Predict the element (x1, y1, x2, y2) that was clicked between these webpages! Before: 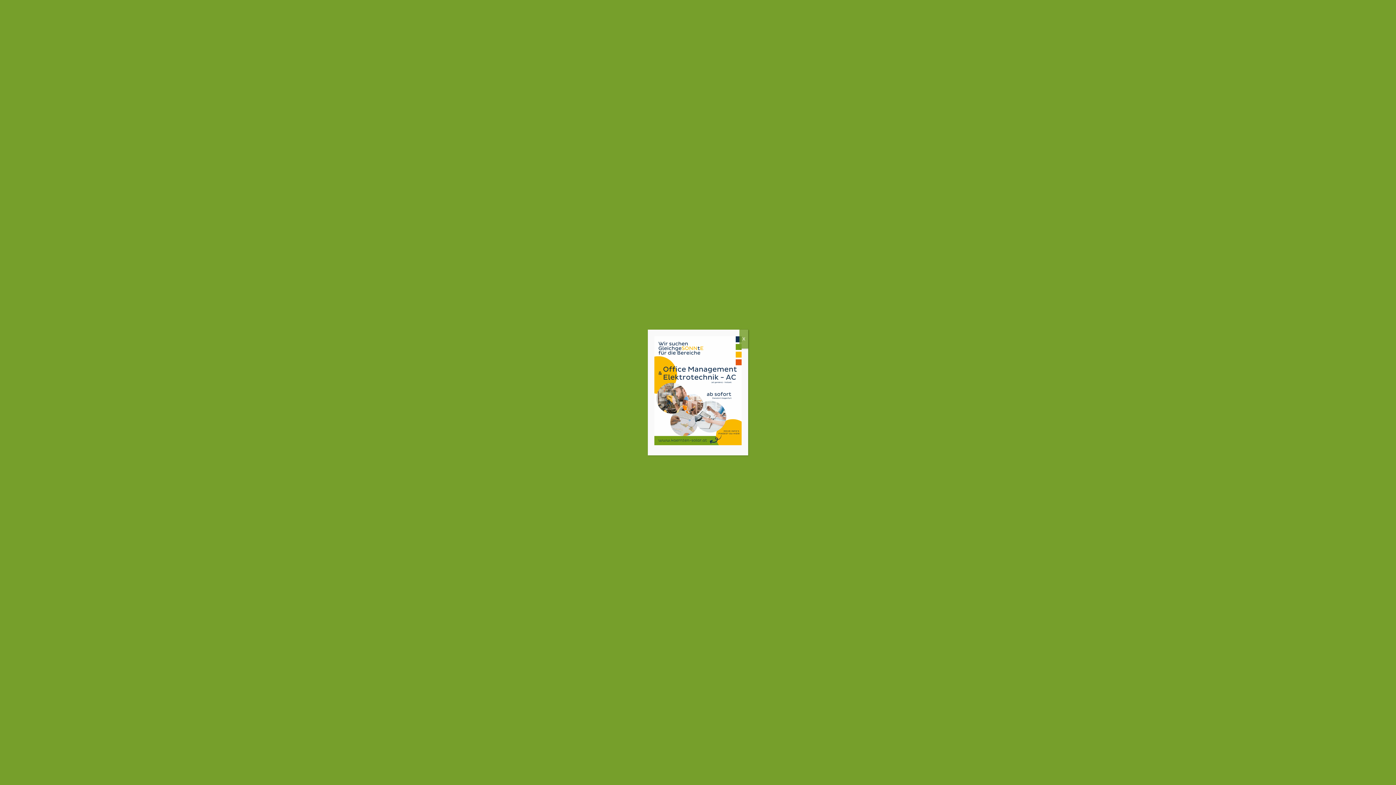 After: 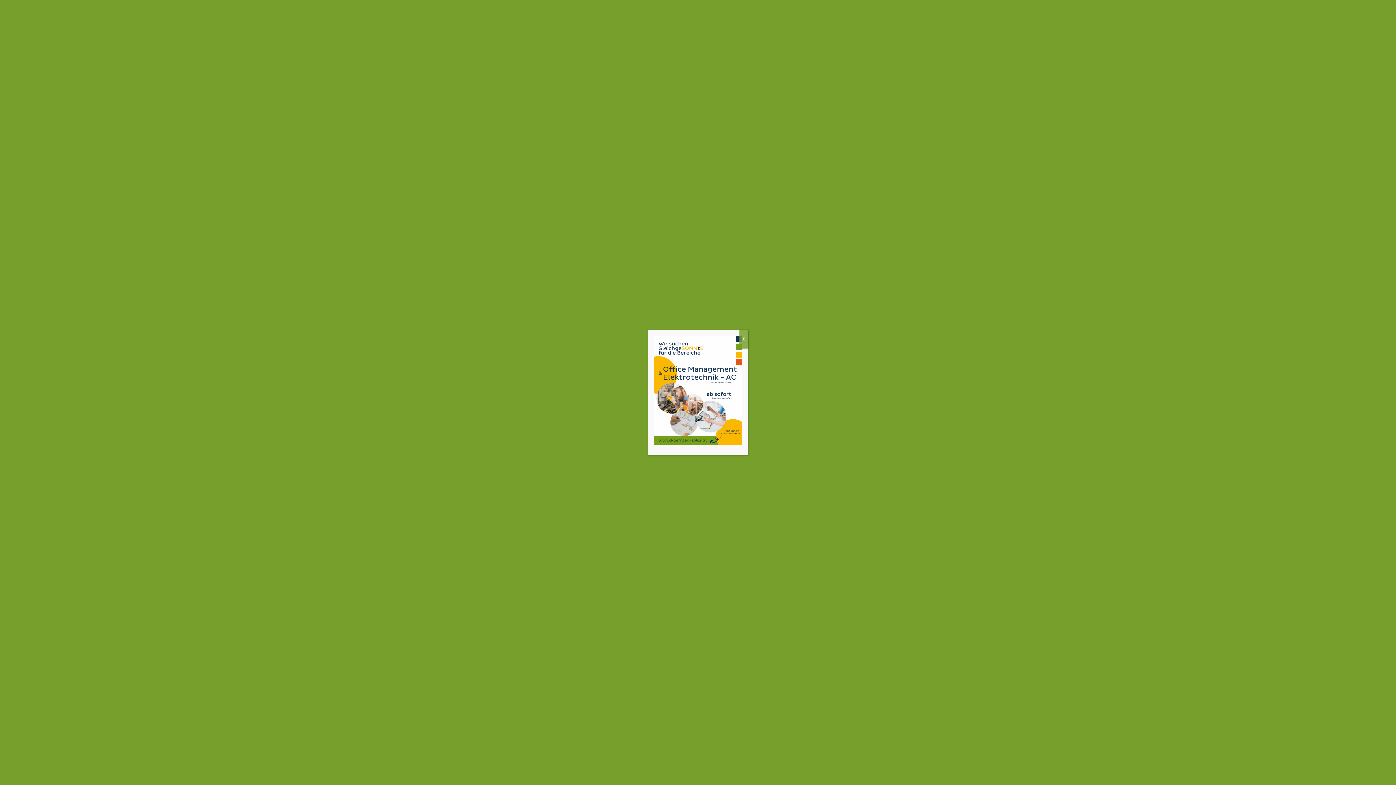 Action: bbox: (654, 336, 741, 445)